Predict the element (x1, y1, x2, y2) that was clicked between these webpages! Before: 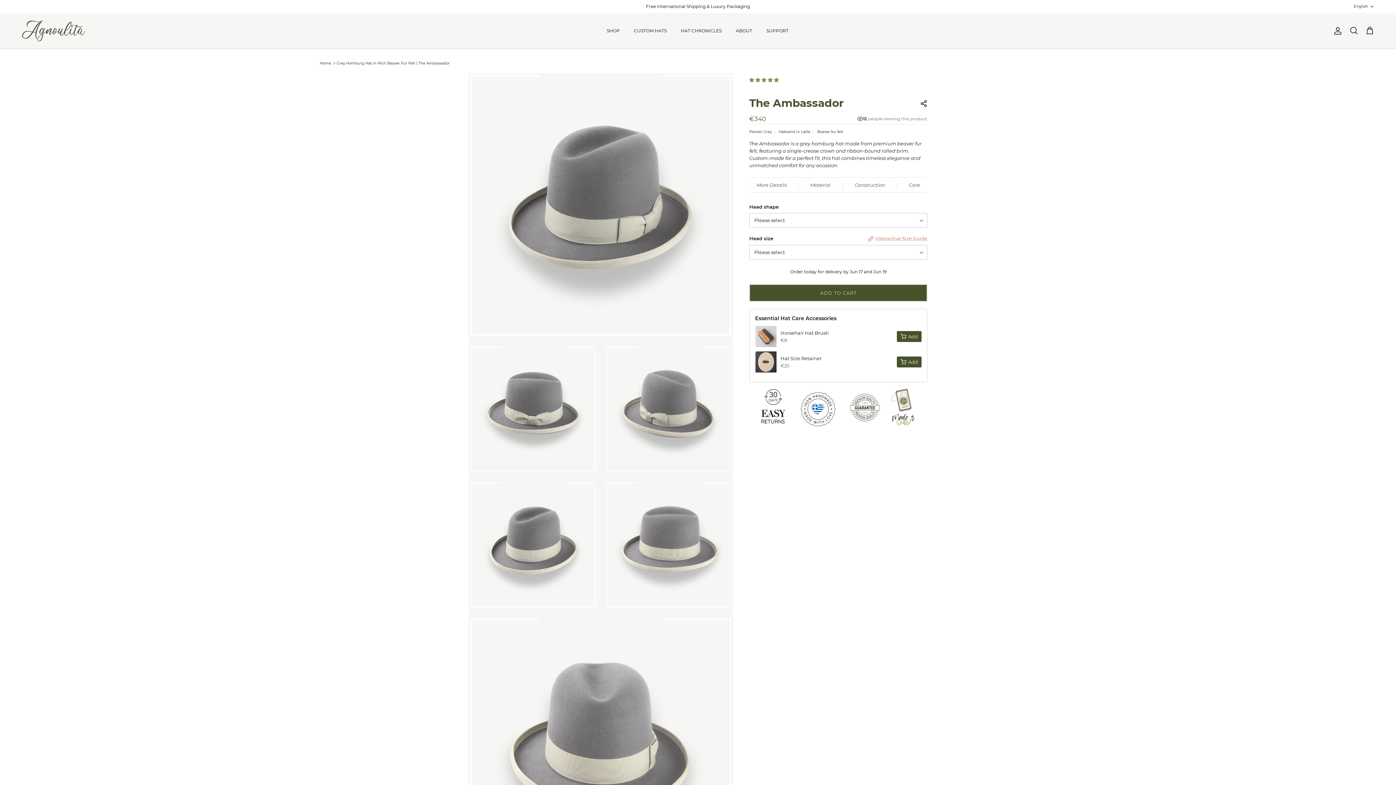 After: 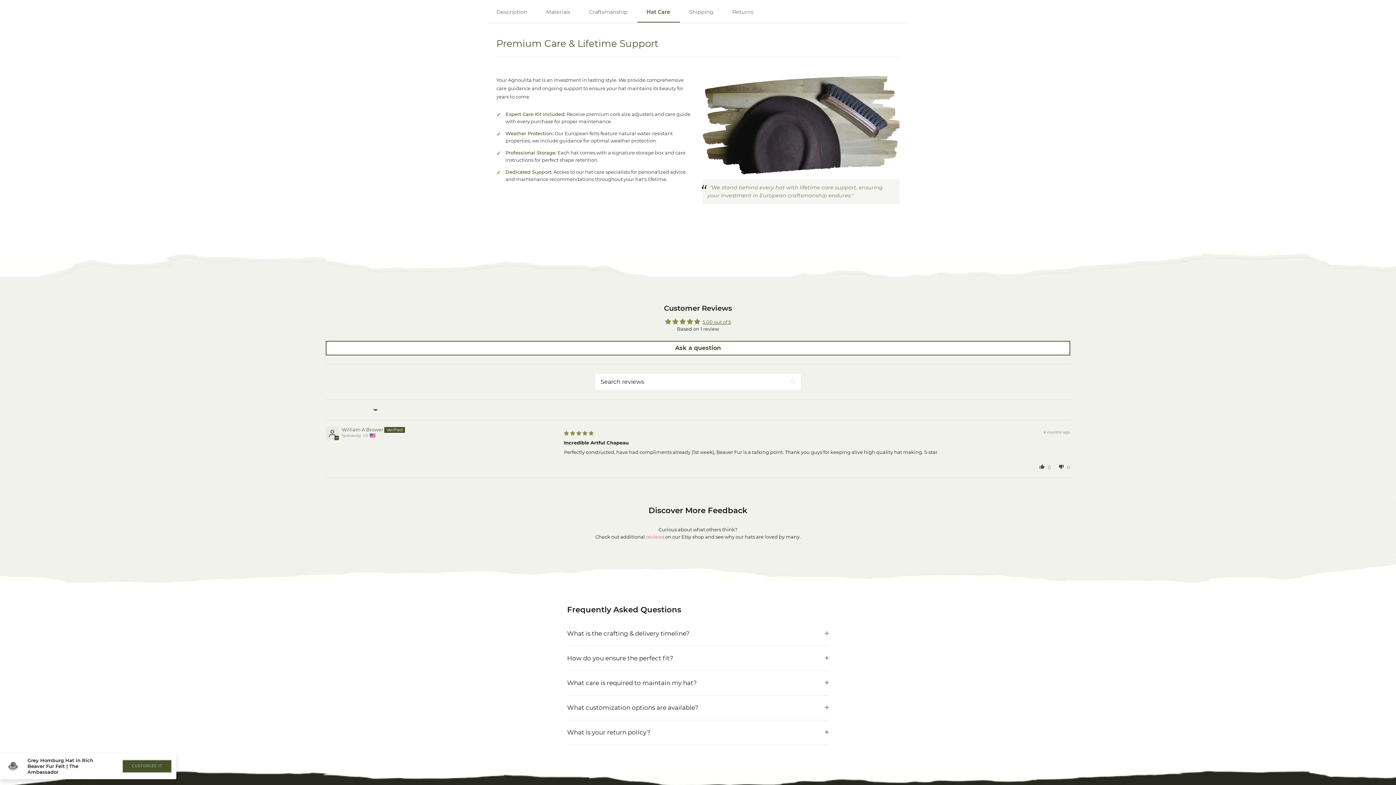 Action: bbox: (905, 181, 924, 188) label: Care